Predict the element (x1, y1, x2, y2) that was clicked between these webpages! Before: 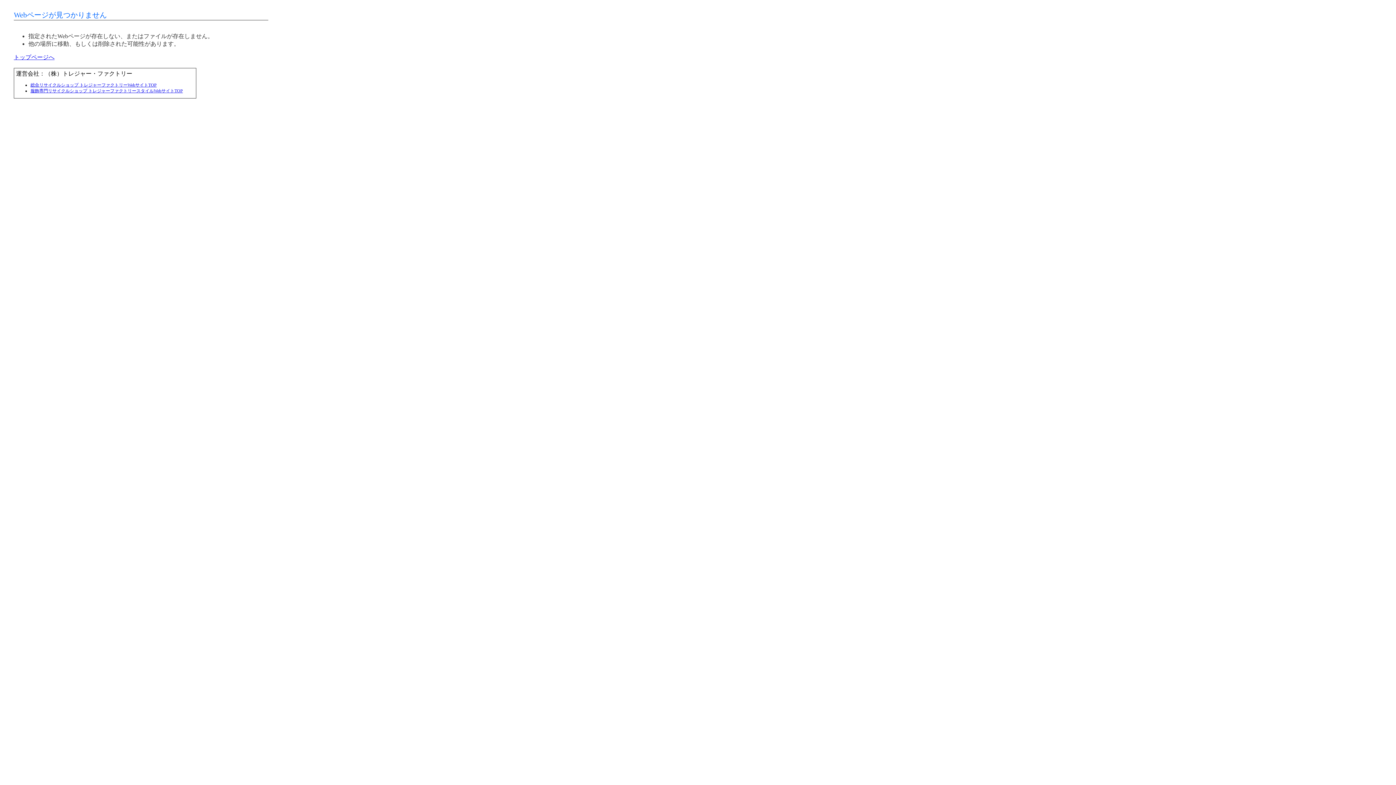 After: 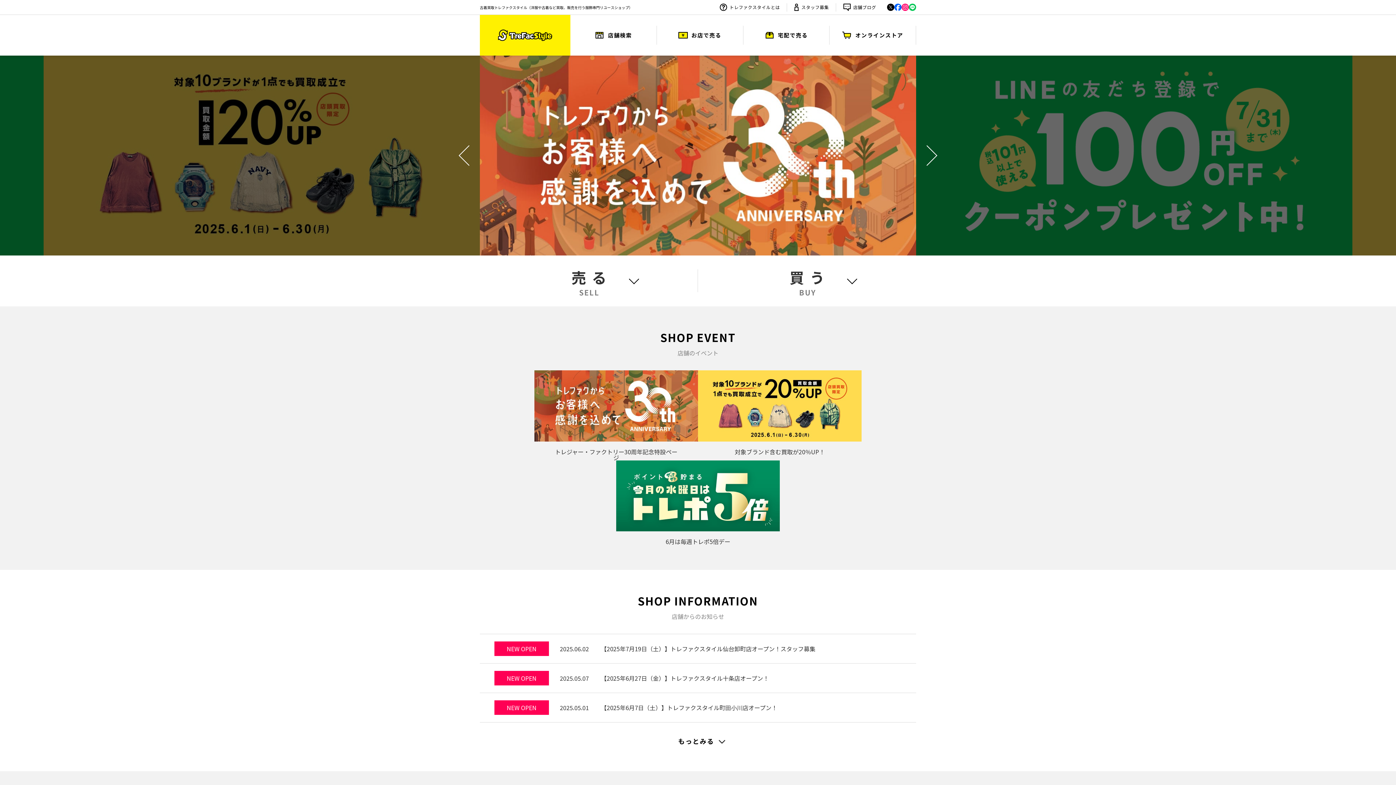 Action: label: 服飾専門リサイクルショップ トレジャーファクトリースタイルWebサイトTOP bbox: (30, 88, 182, 93)